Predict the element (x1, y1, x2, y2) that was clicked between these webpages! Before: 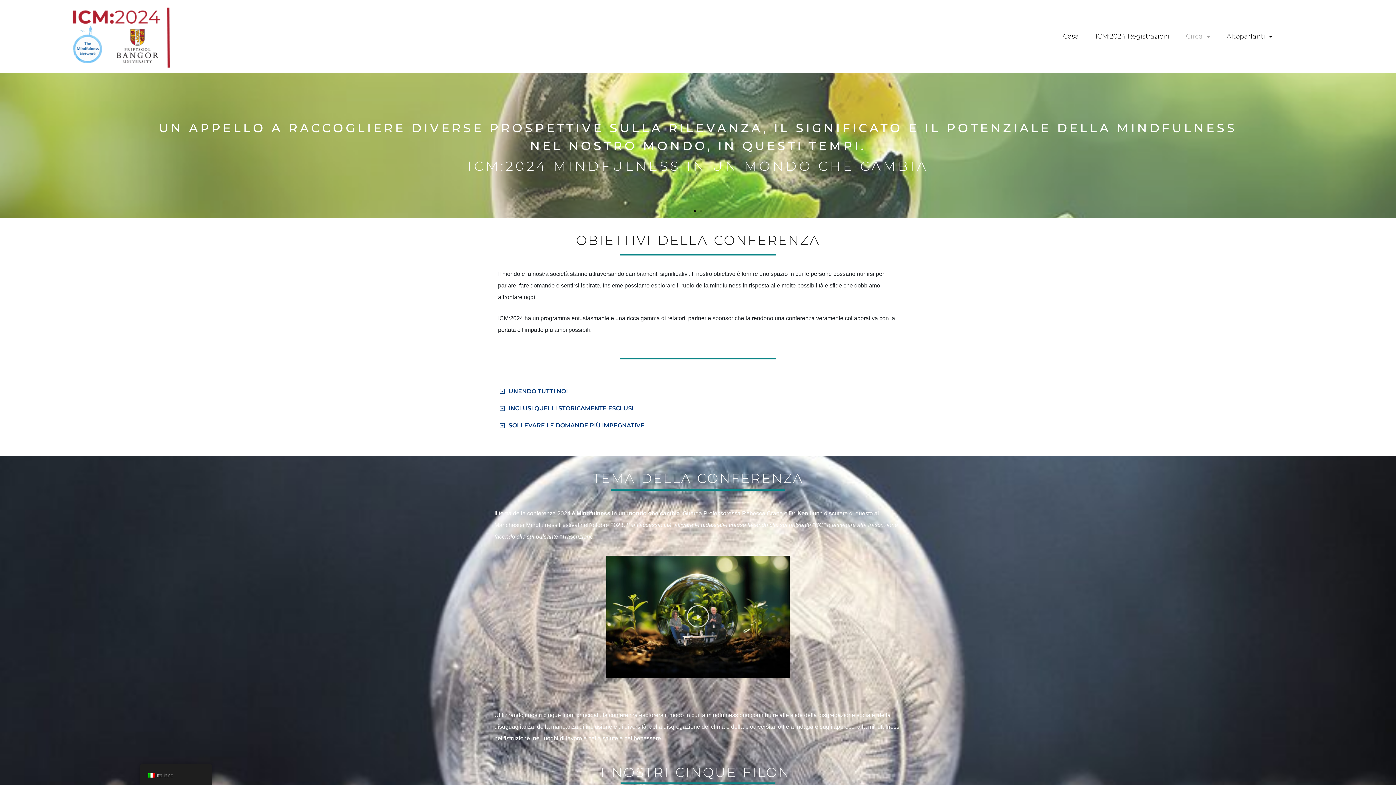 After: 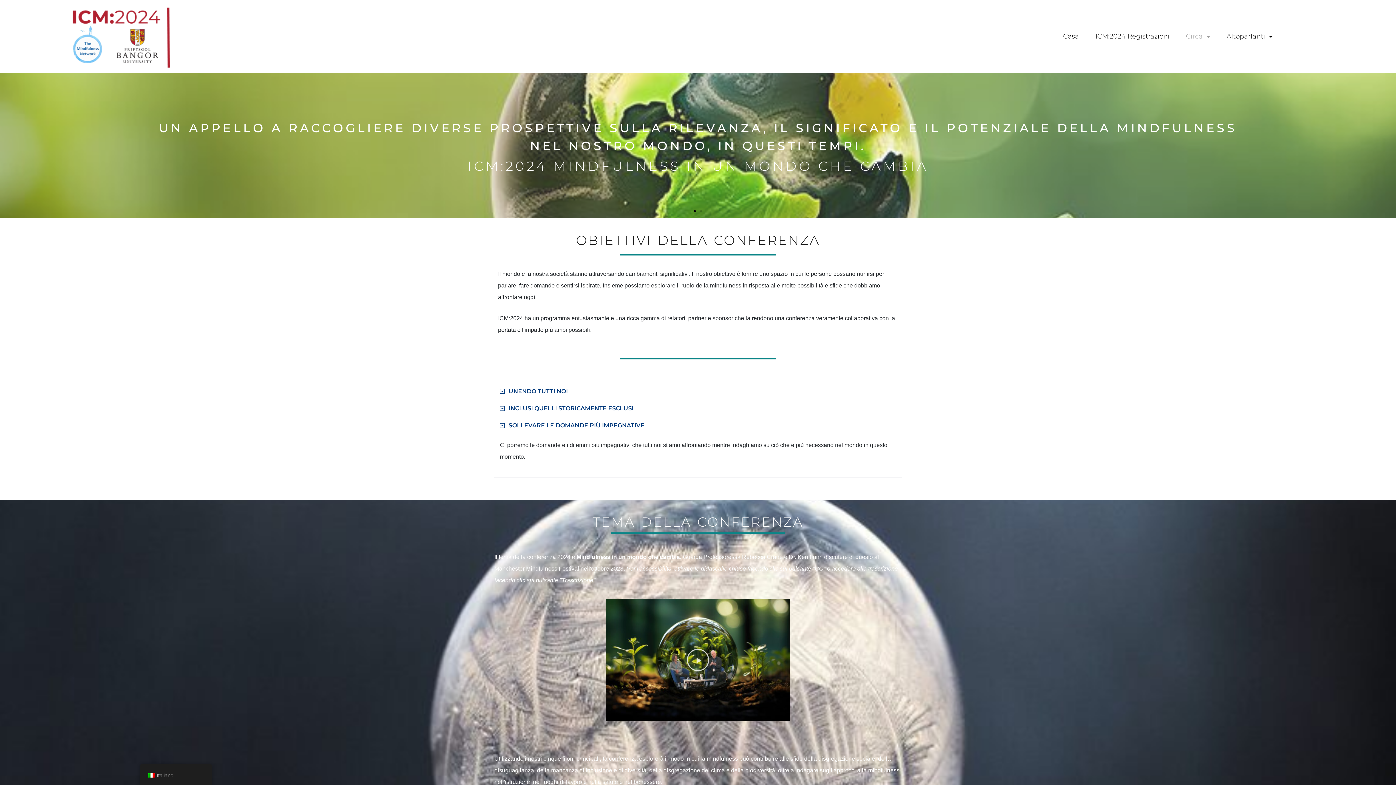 Action: bbox: (508, 422, 644, 429) label: SOLLEVARE LE DOMANDE PIÙ IMPEGNATIVE